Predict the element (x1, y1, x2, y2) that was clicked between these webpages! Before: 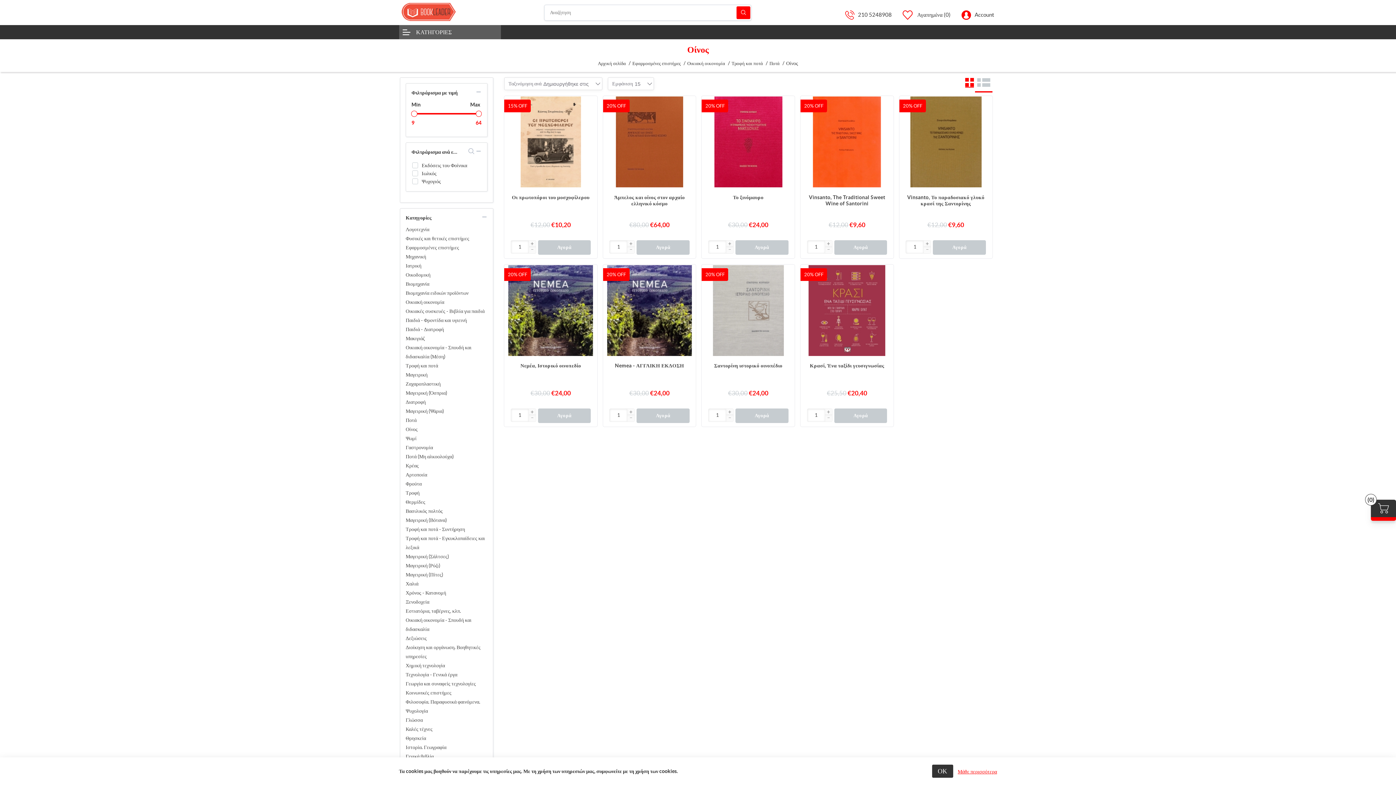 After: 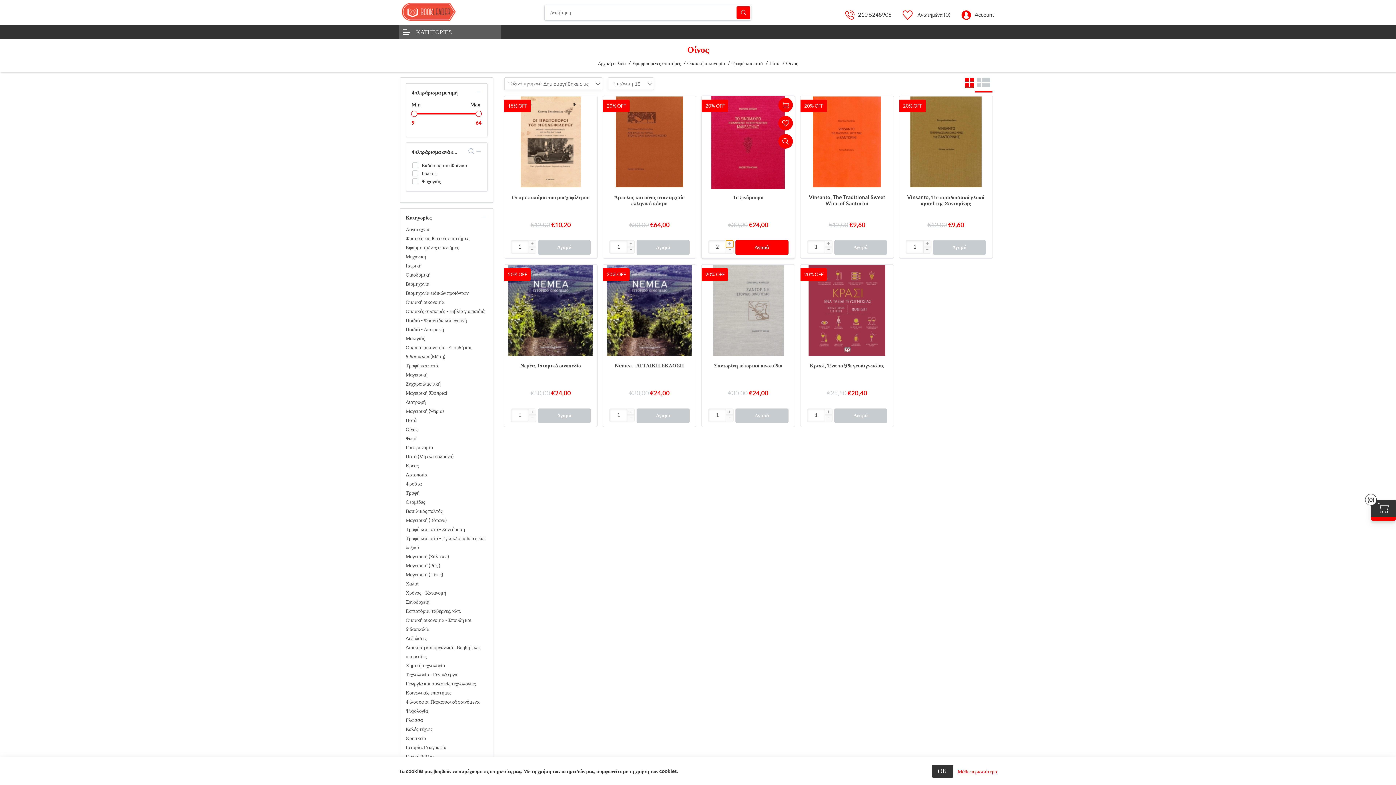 Action: label: product quantity increase bbox: (726, 240, 733, 247)